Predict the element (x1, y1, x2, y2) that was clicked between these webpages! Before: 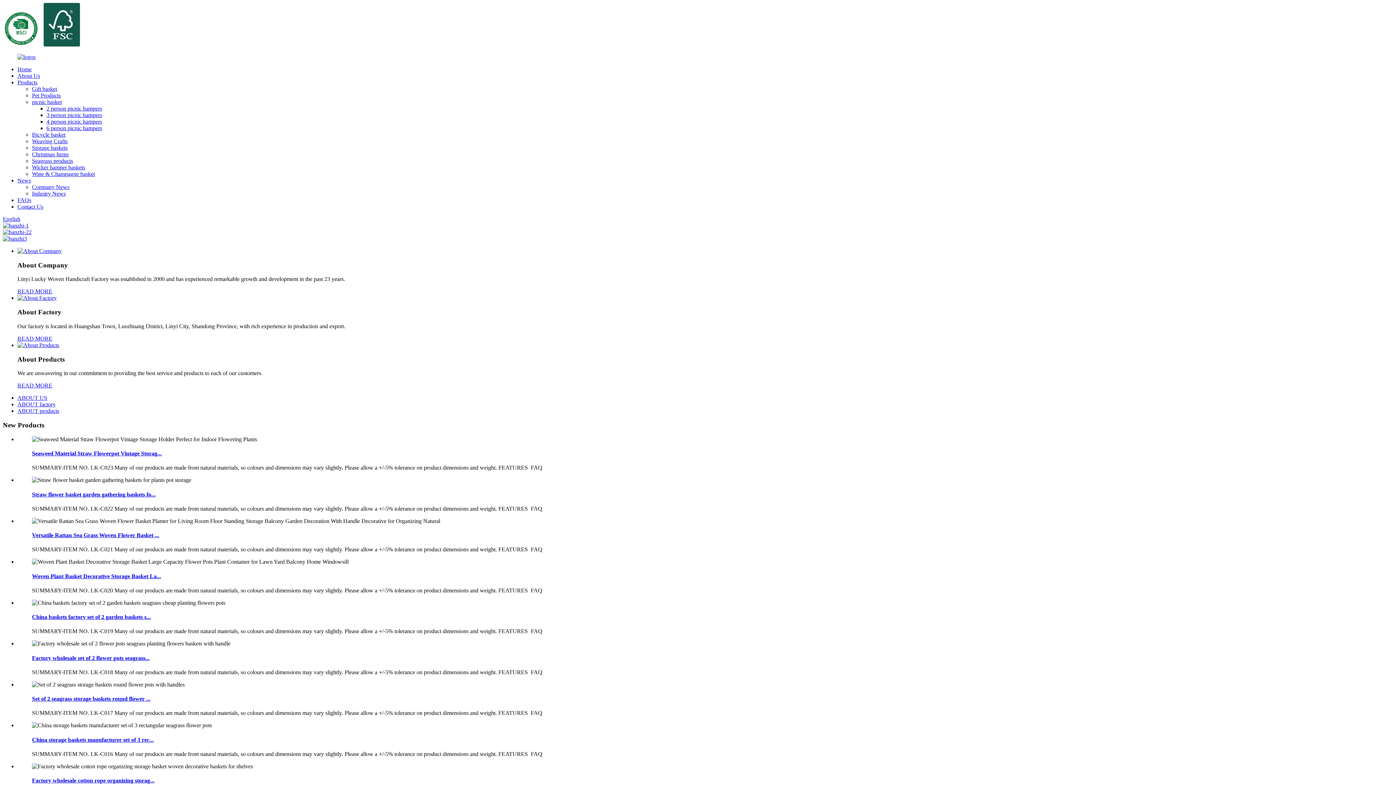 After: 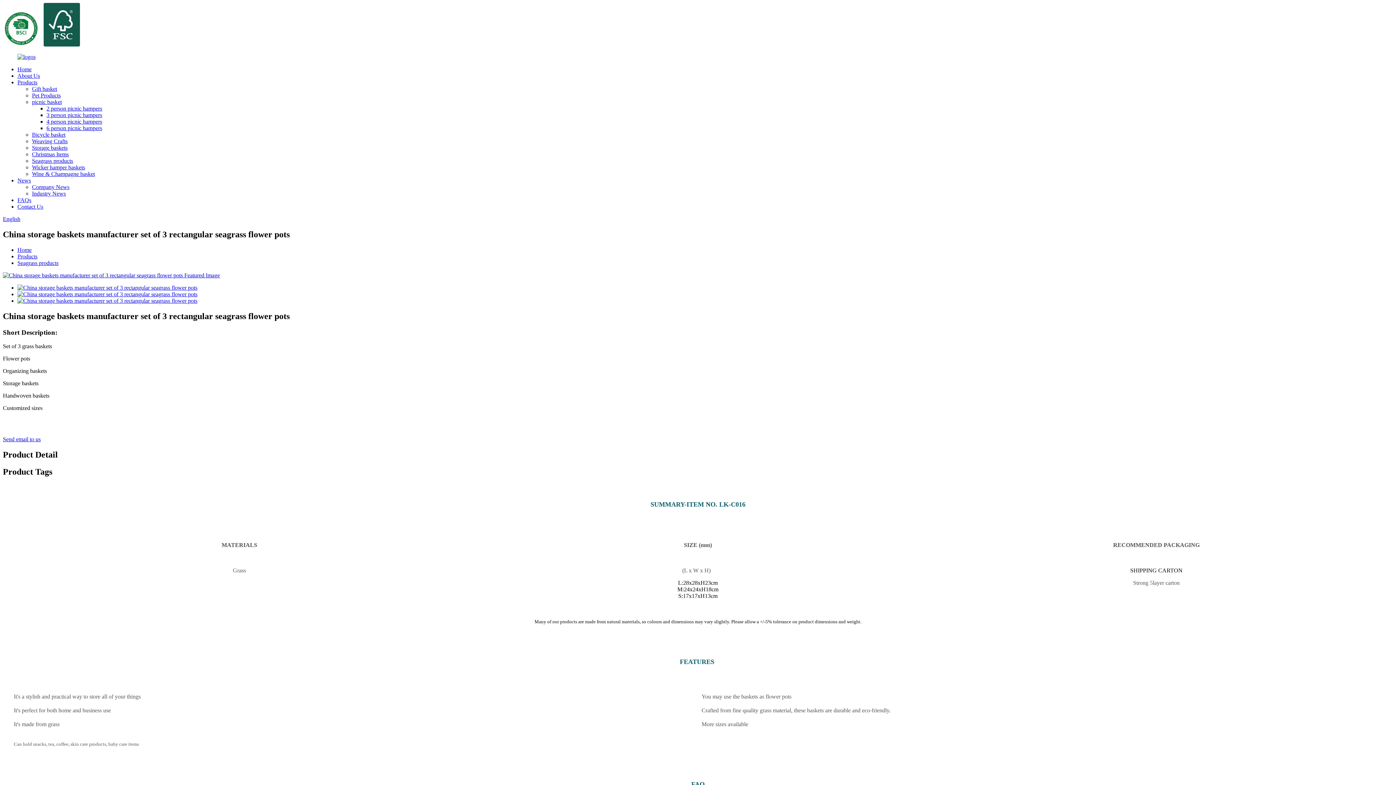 Action: bbox: (32, 736, 153, 743) label: China storage baskets manufacturer set of 3 rec...